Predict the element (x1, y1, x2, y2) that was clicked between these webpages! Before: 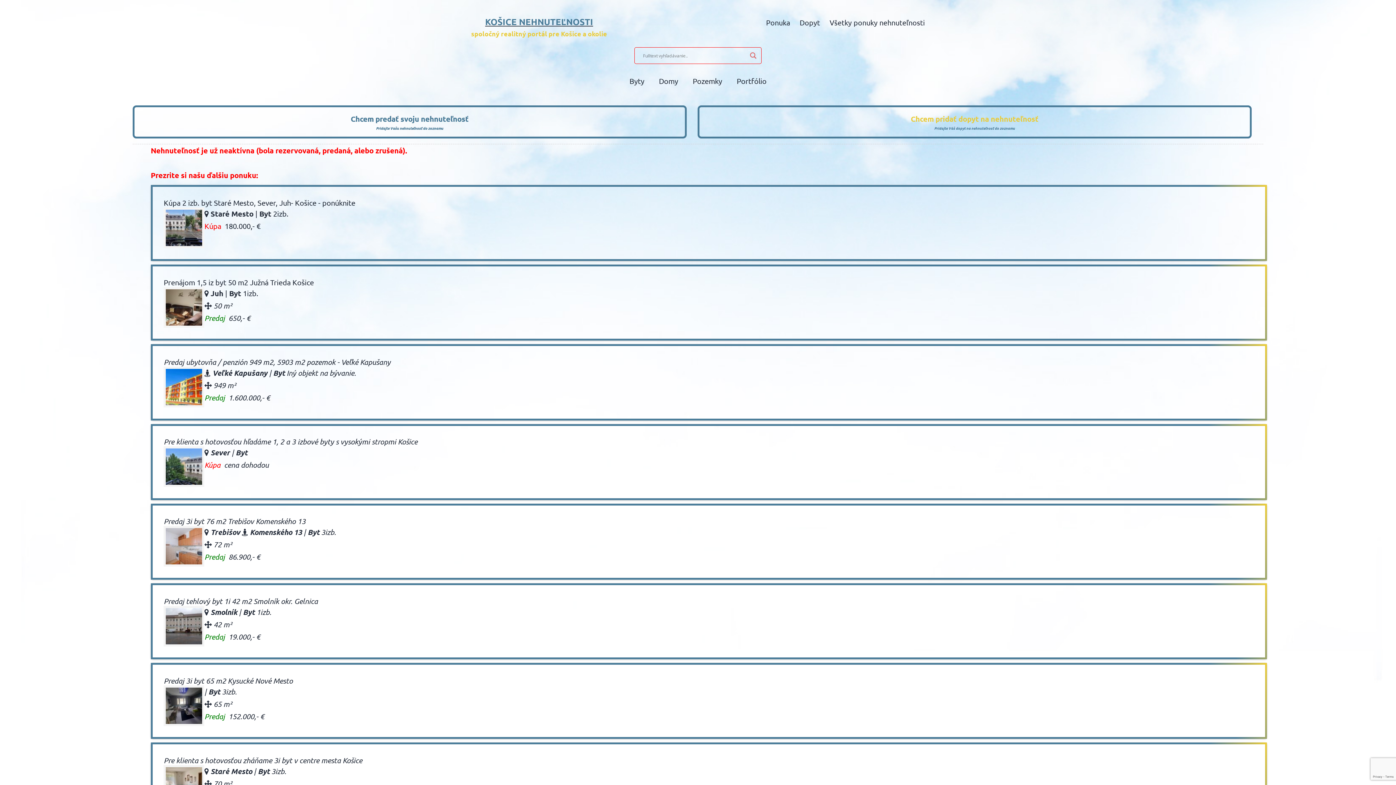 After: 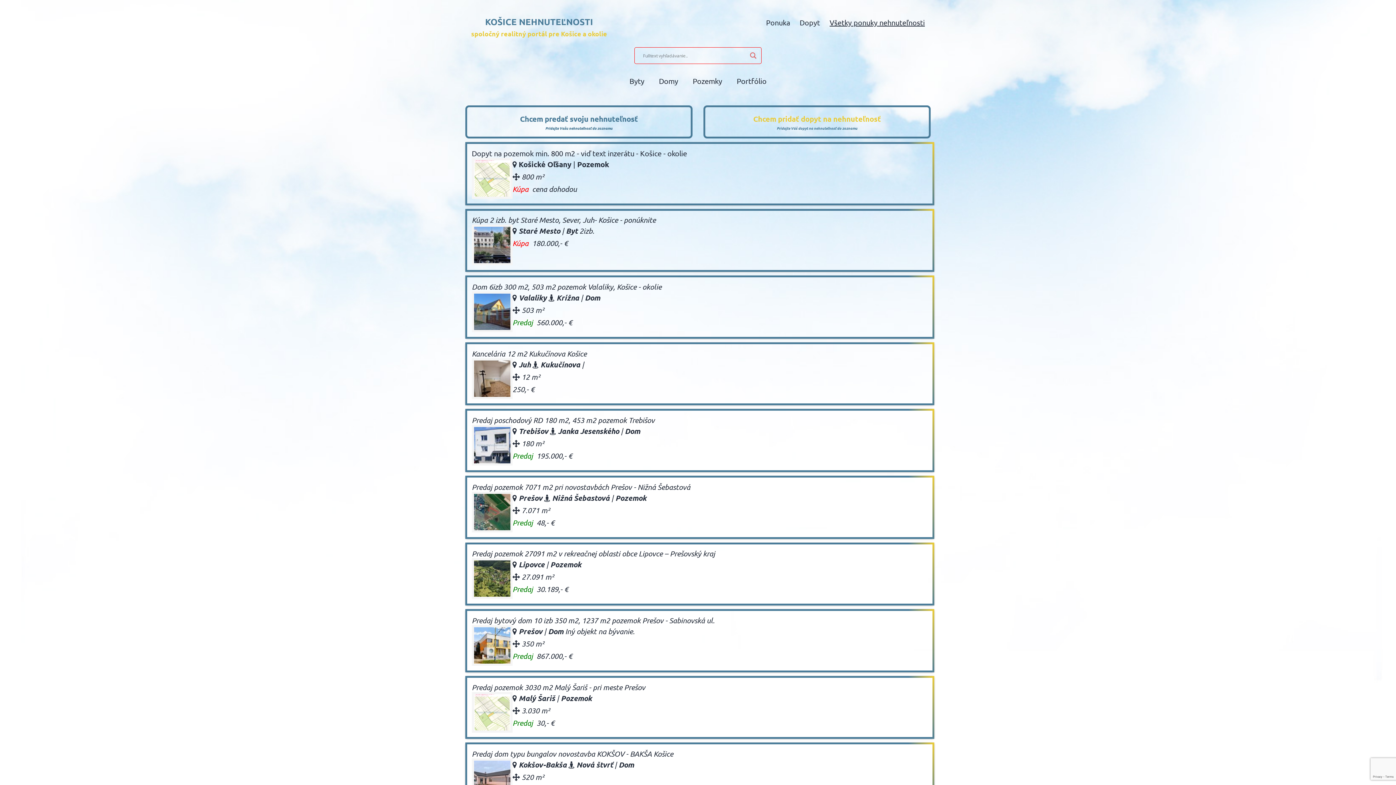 Action: label: KOŠICE NEHNUTEĽNOSTI bbox: (485, 16, 593, 27)